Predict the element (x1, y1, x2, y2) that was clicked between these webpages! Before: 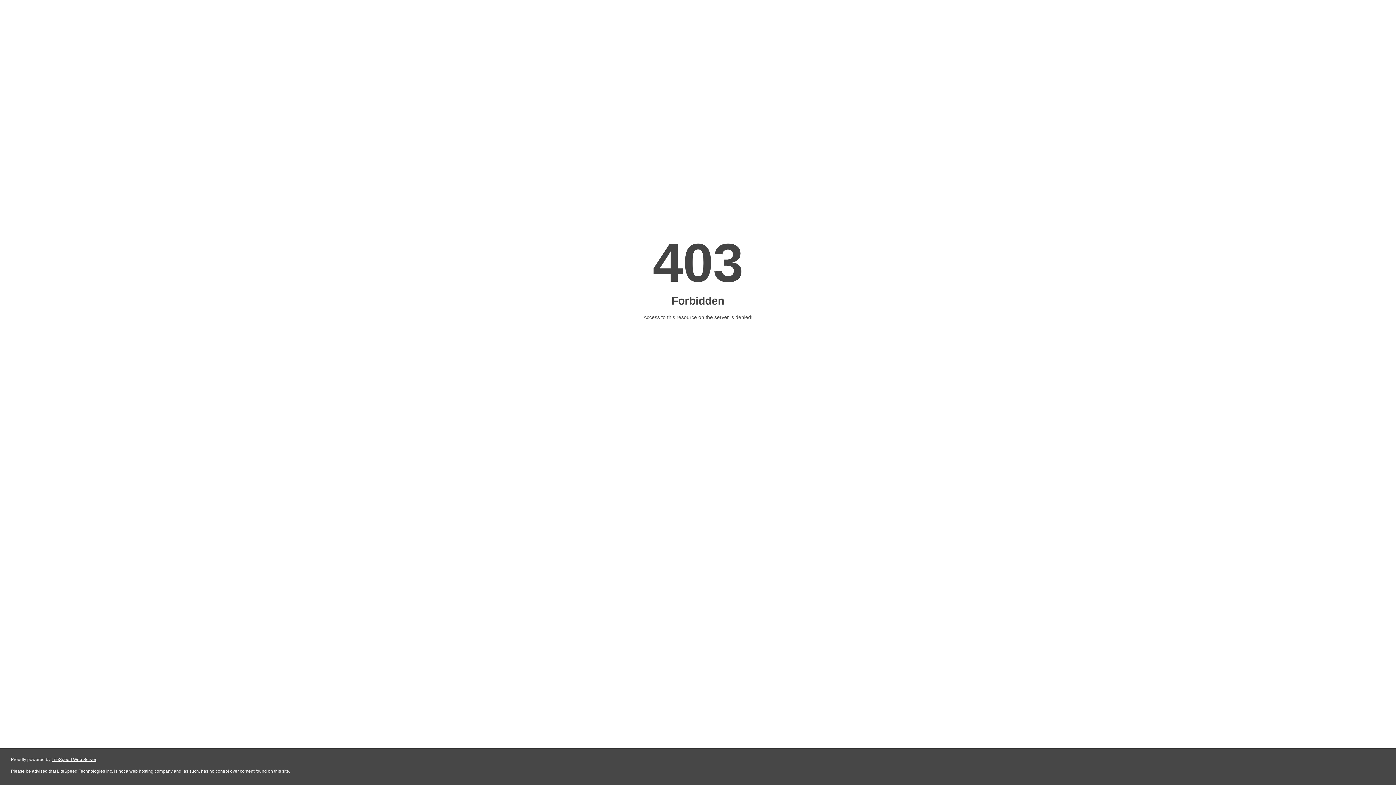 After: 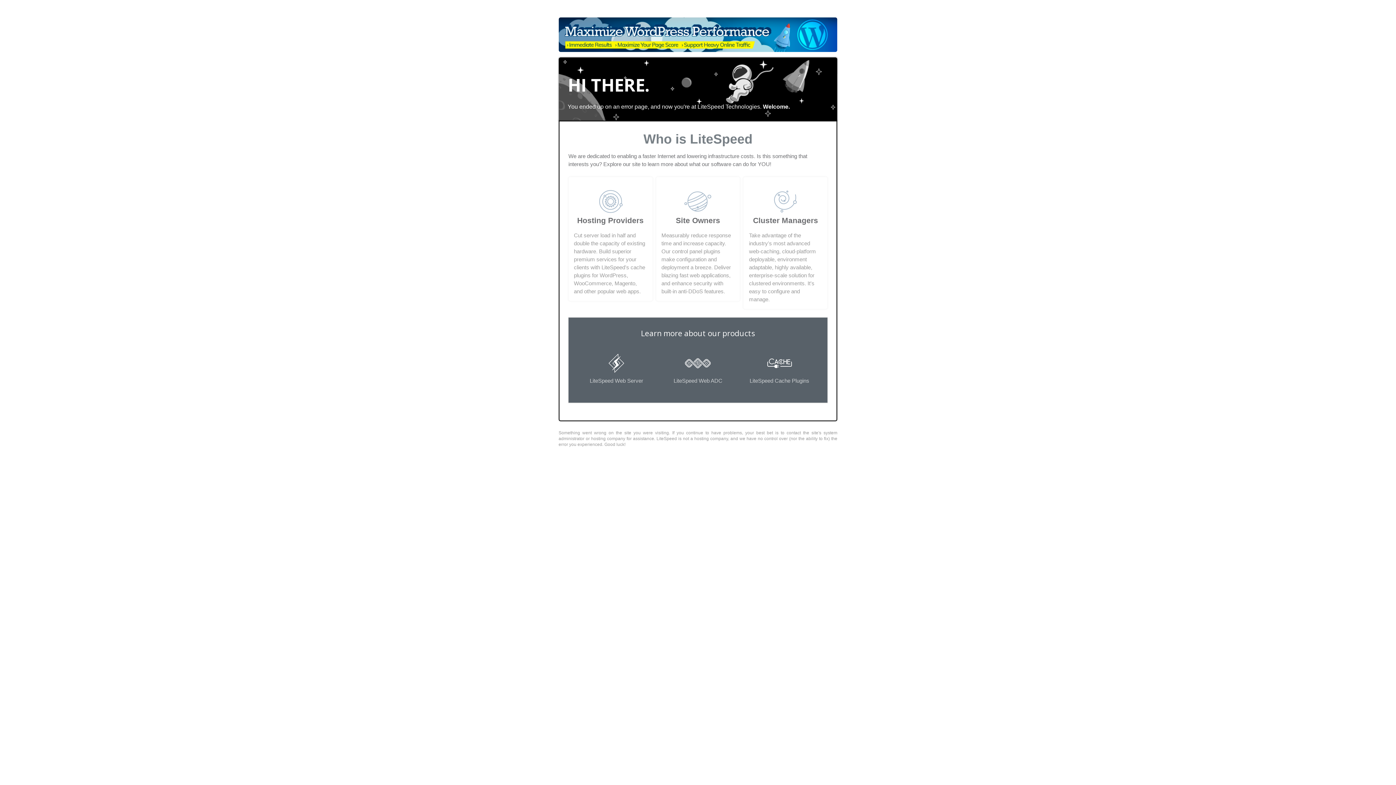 Action: label: LiteSpeed Web Server bbox: (51, 757, 96, 762)